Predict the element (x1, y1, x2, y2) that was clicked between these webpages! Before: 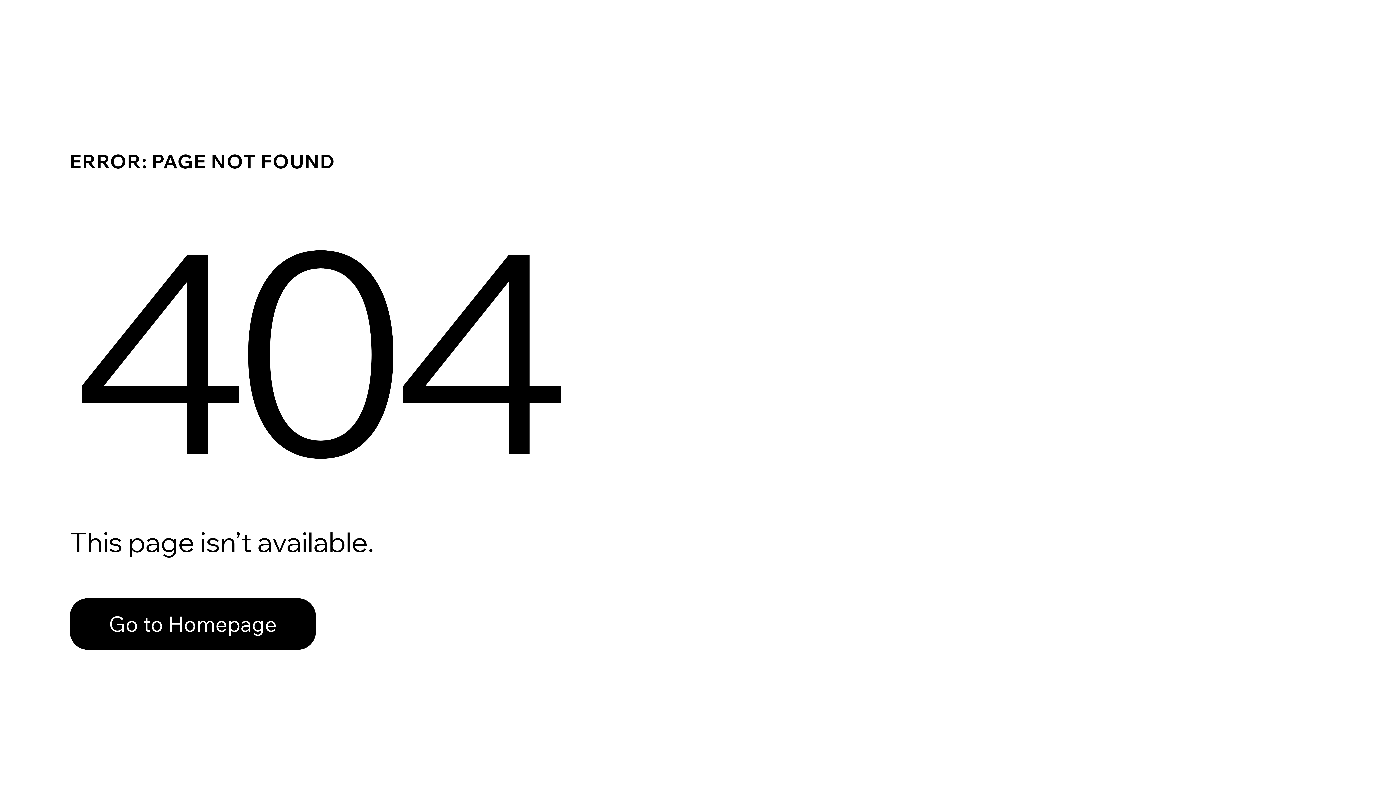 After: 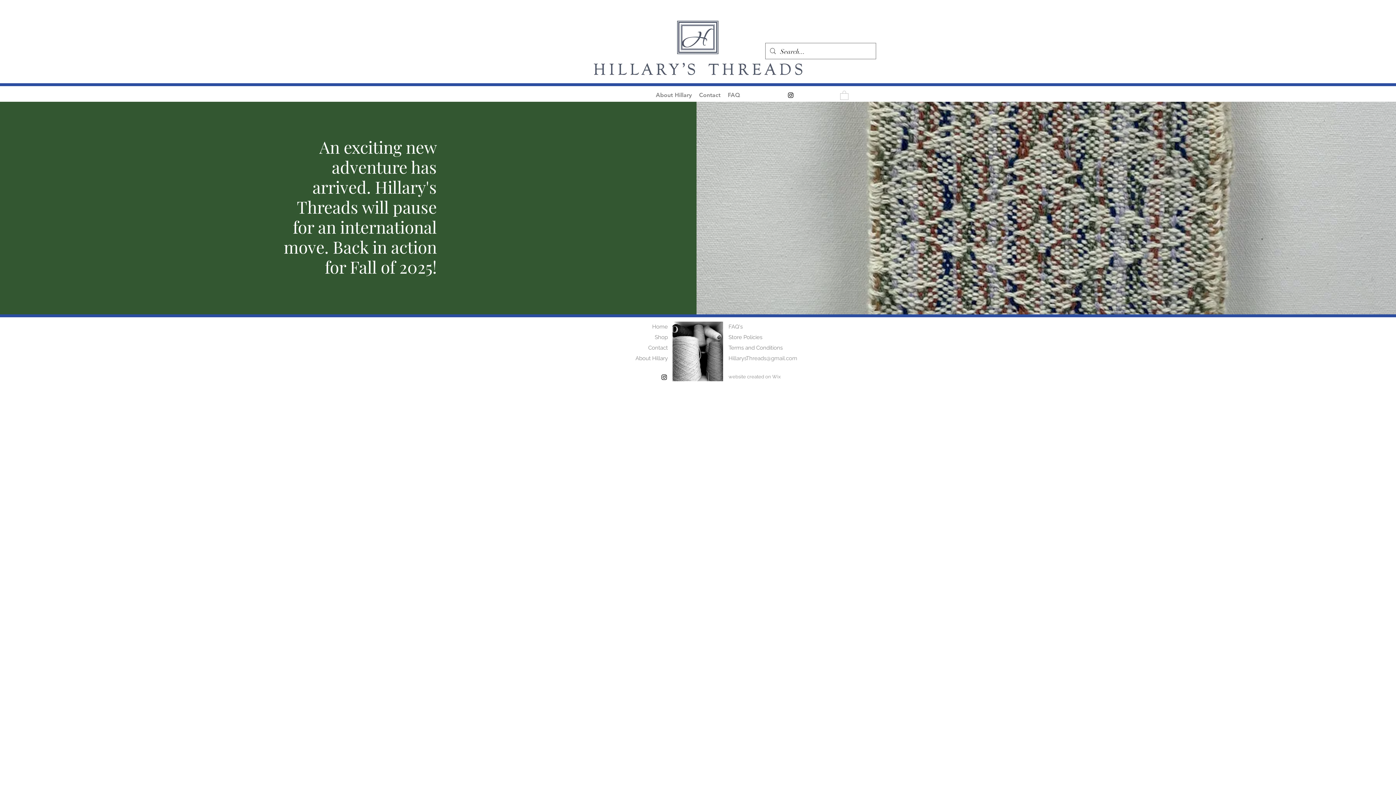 Action: label: Go to Homepage bbox: (69, 582, 768, 659)